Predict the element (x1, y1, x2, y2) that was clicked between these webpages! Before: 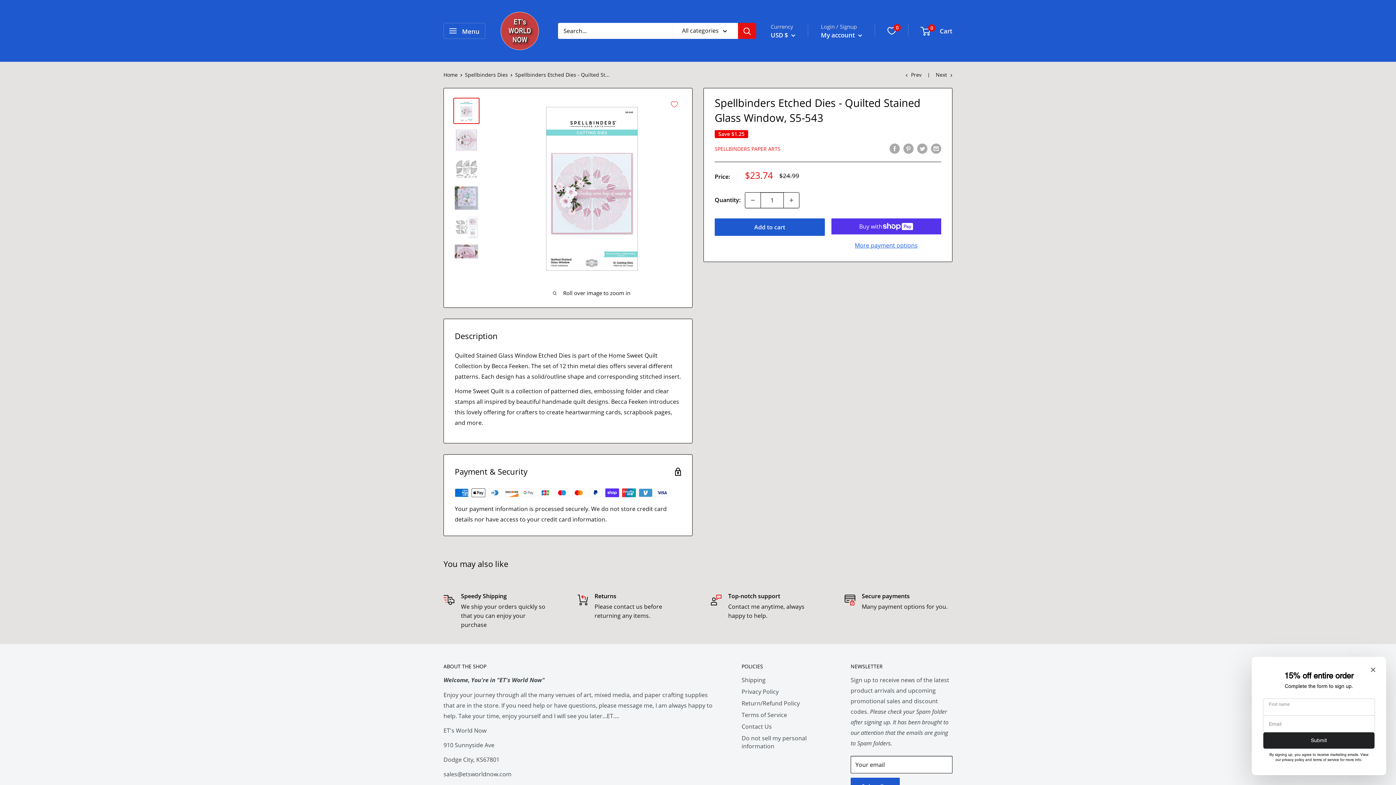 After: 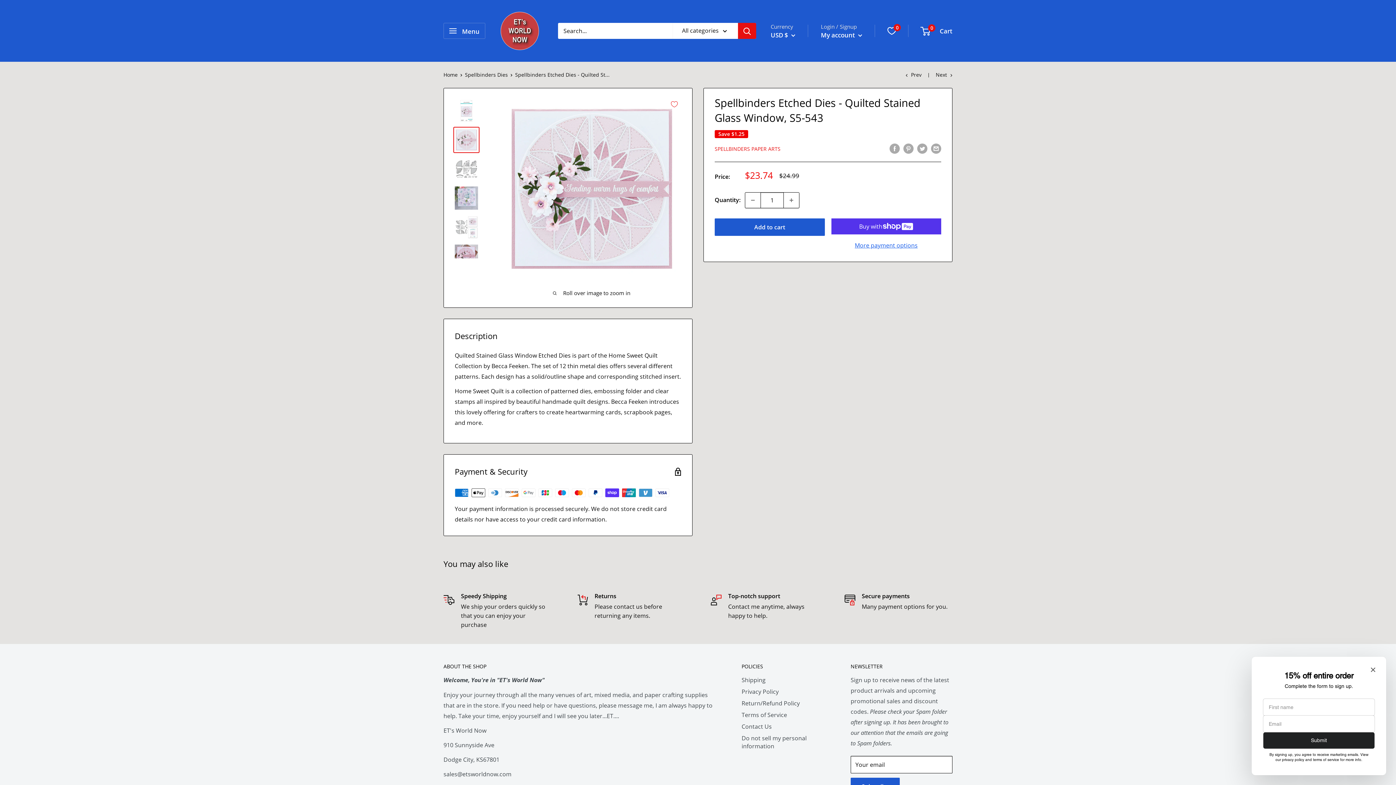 Action: bbox: (453, 126, 479, 153)